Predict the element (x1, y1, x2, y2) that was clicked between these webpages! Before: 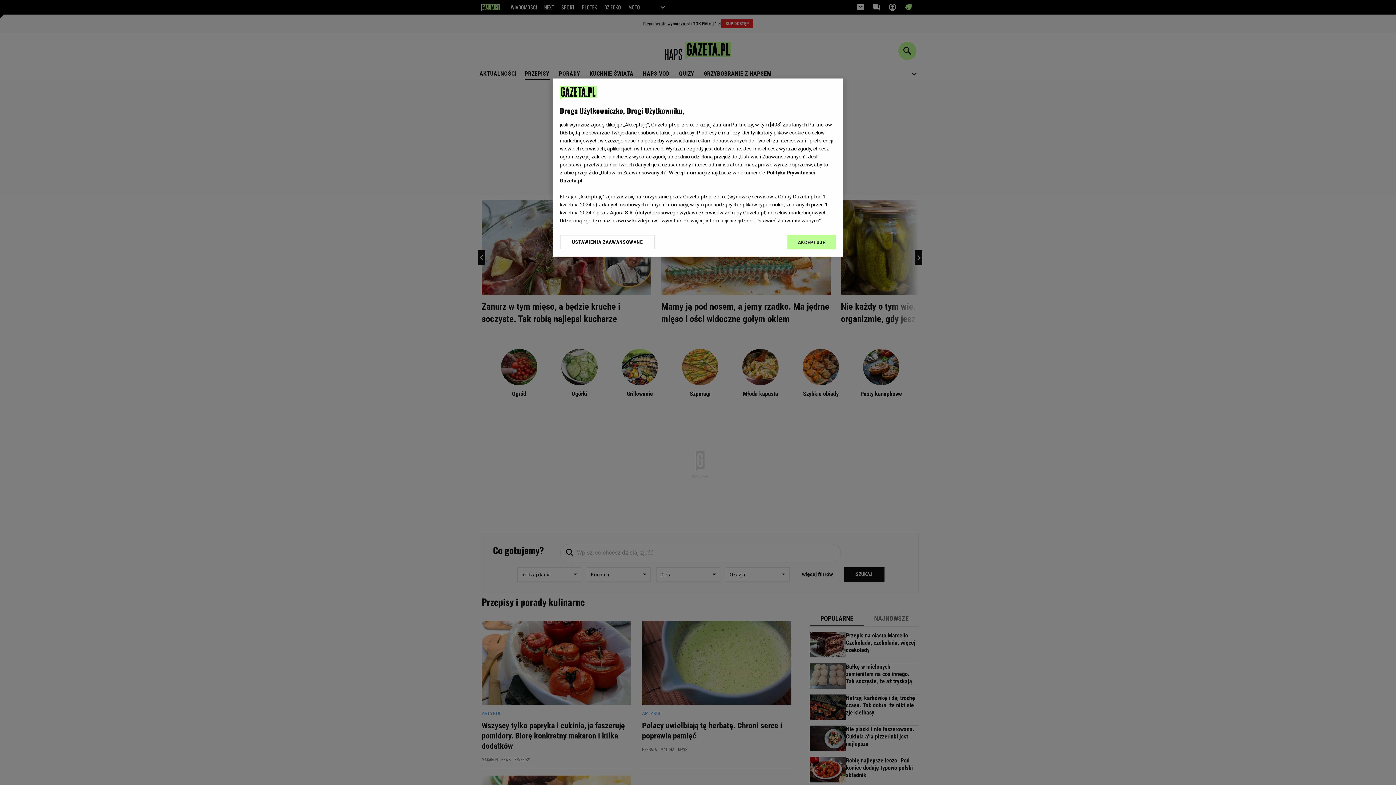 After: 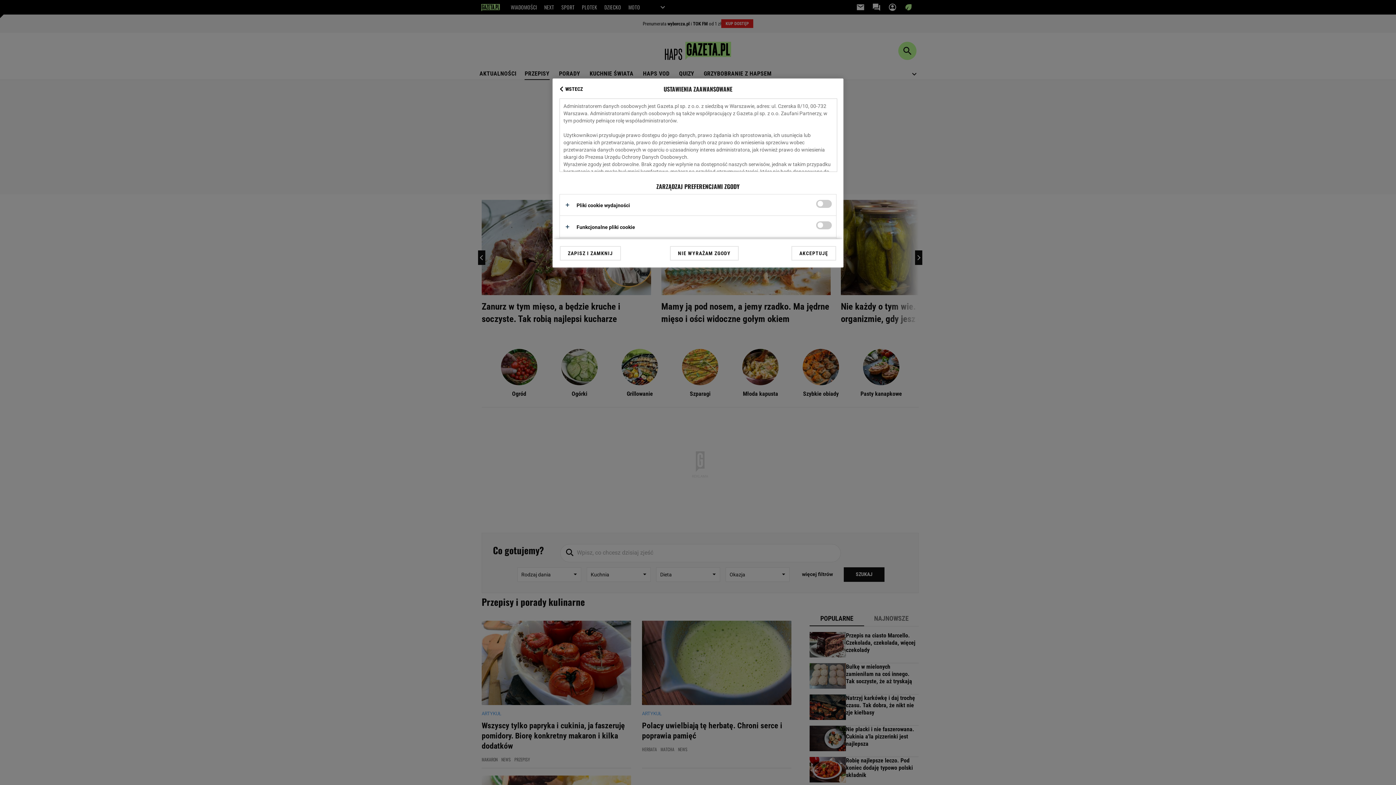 Action: bbox: (560, 234, 655, 249) label: USTAWIENIA ZAAWANSOWANE